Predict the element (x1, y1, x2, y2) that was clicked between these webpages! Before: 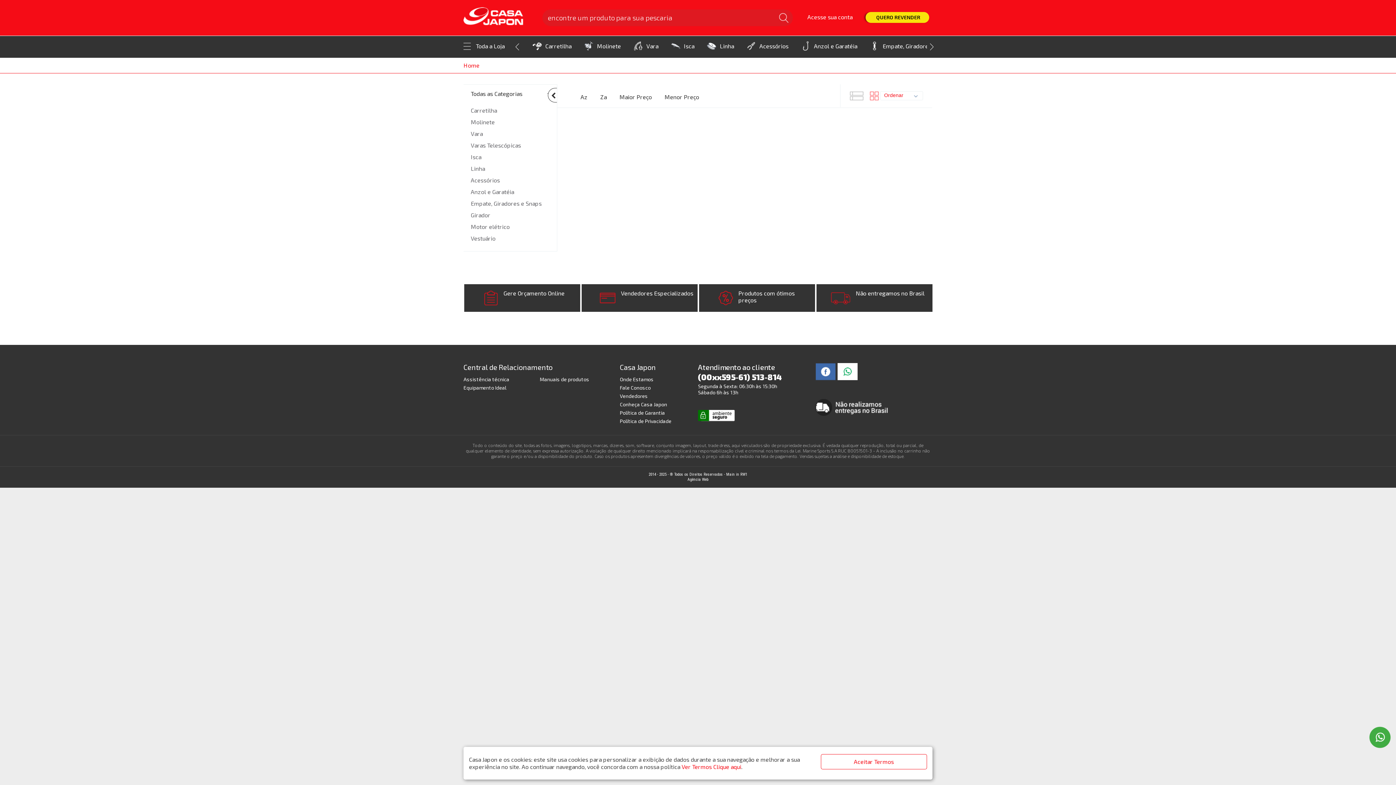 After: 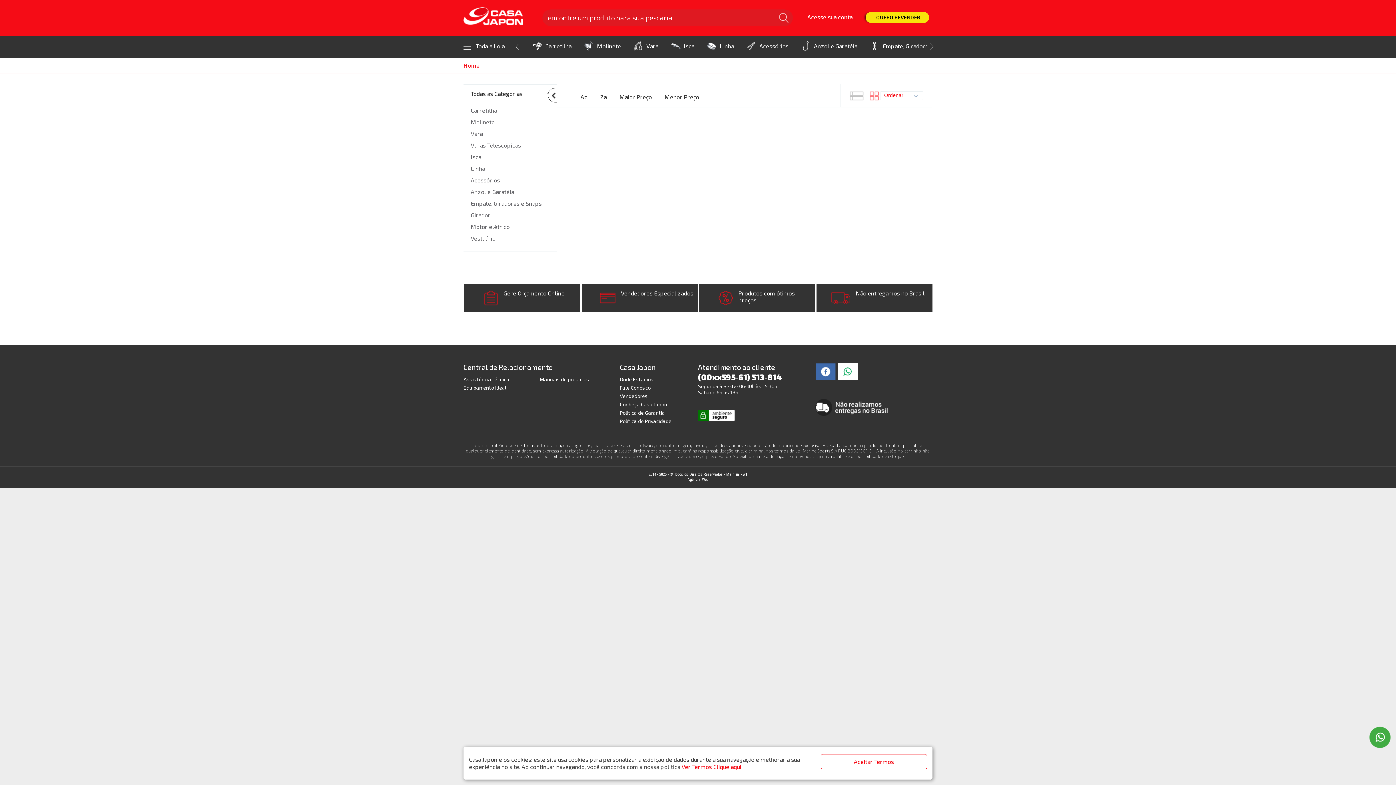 Action: bbox: (619, 93, 652, 100) label: Maior Preço